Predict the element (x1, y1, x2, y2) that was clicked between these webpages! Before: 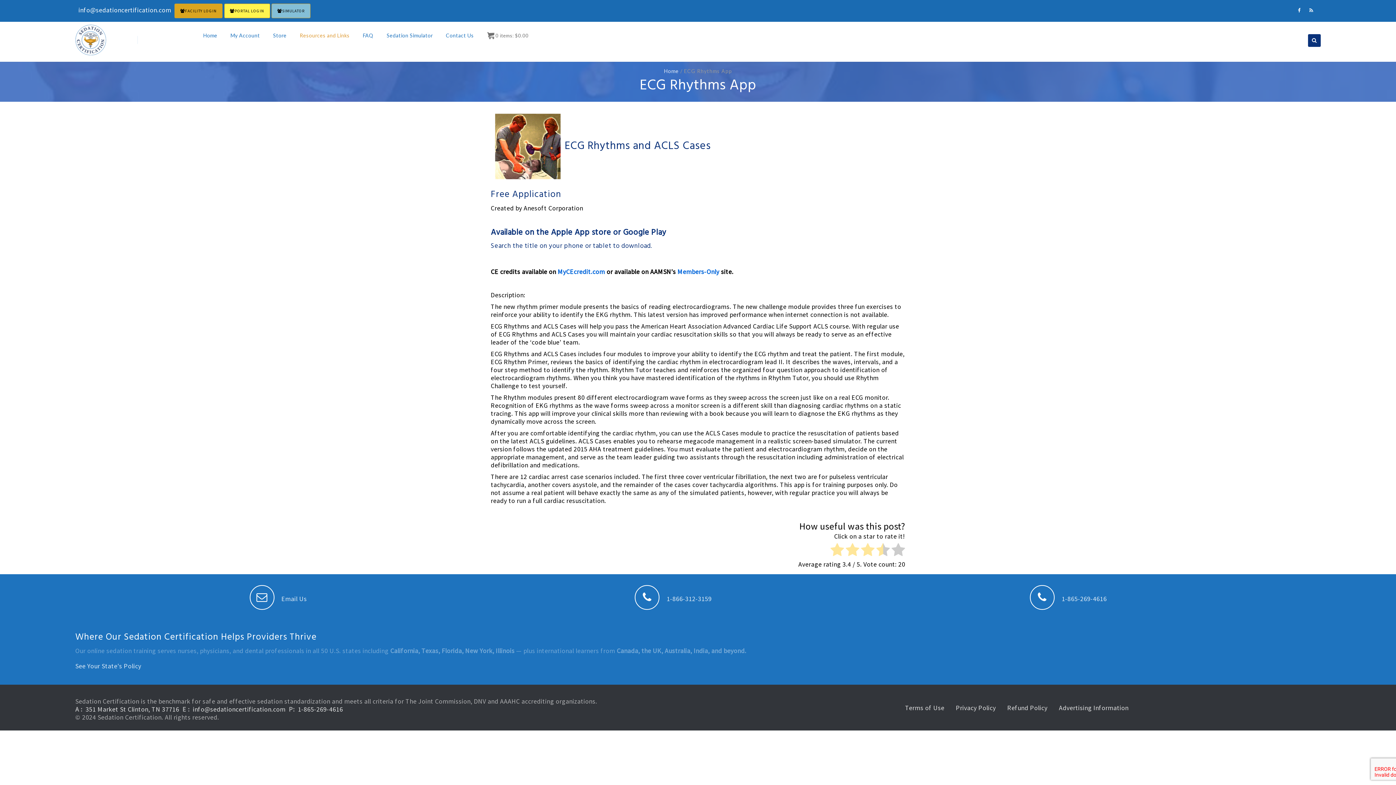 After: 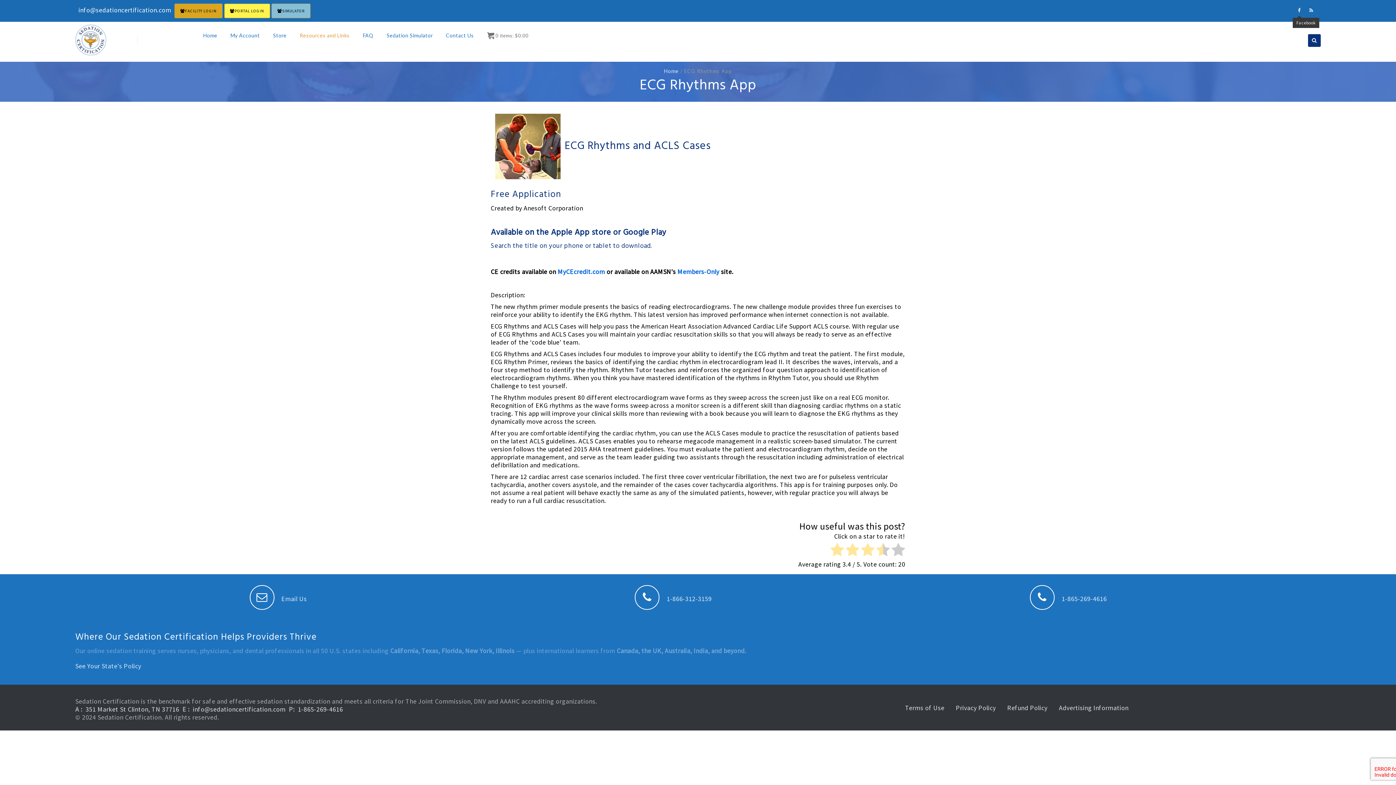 Action: bbox: (1295, 6, 1304, 14)